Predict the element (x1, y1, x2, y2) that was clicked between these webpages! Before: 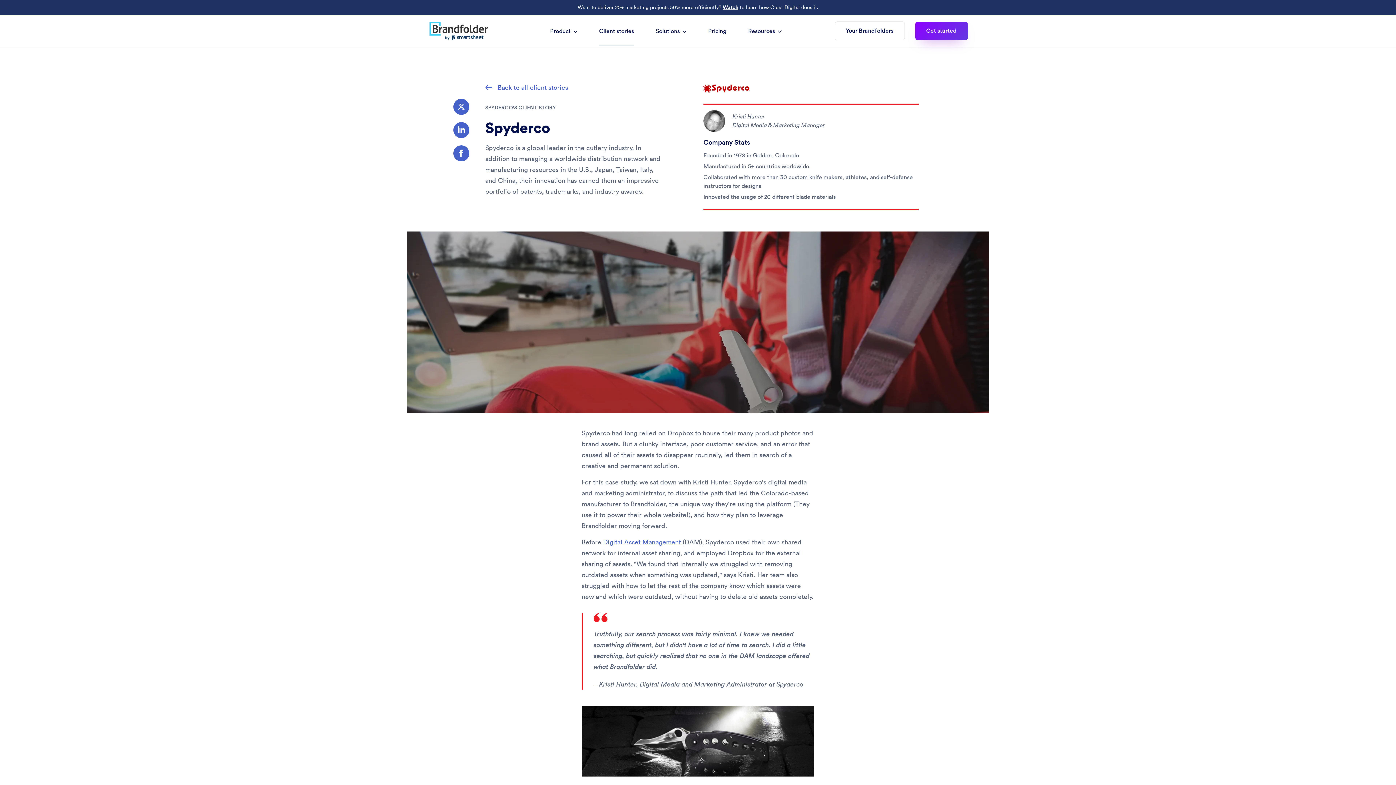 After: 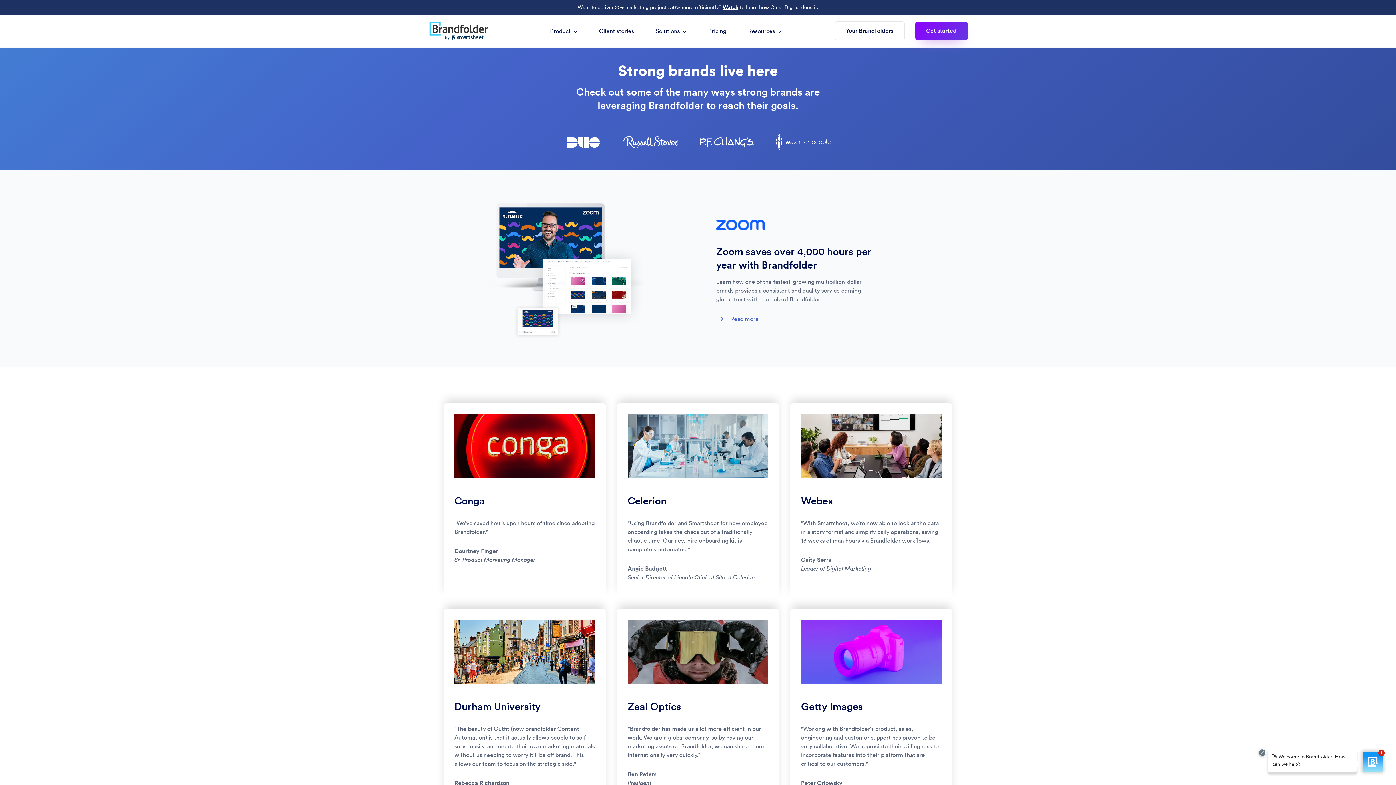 Action: label: Back to all client stories bbox: (485, 77, 568, 96)